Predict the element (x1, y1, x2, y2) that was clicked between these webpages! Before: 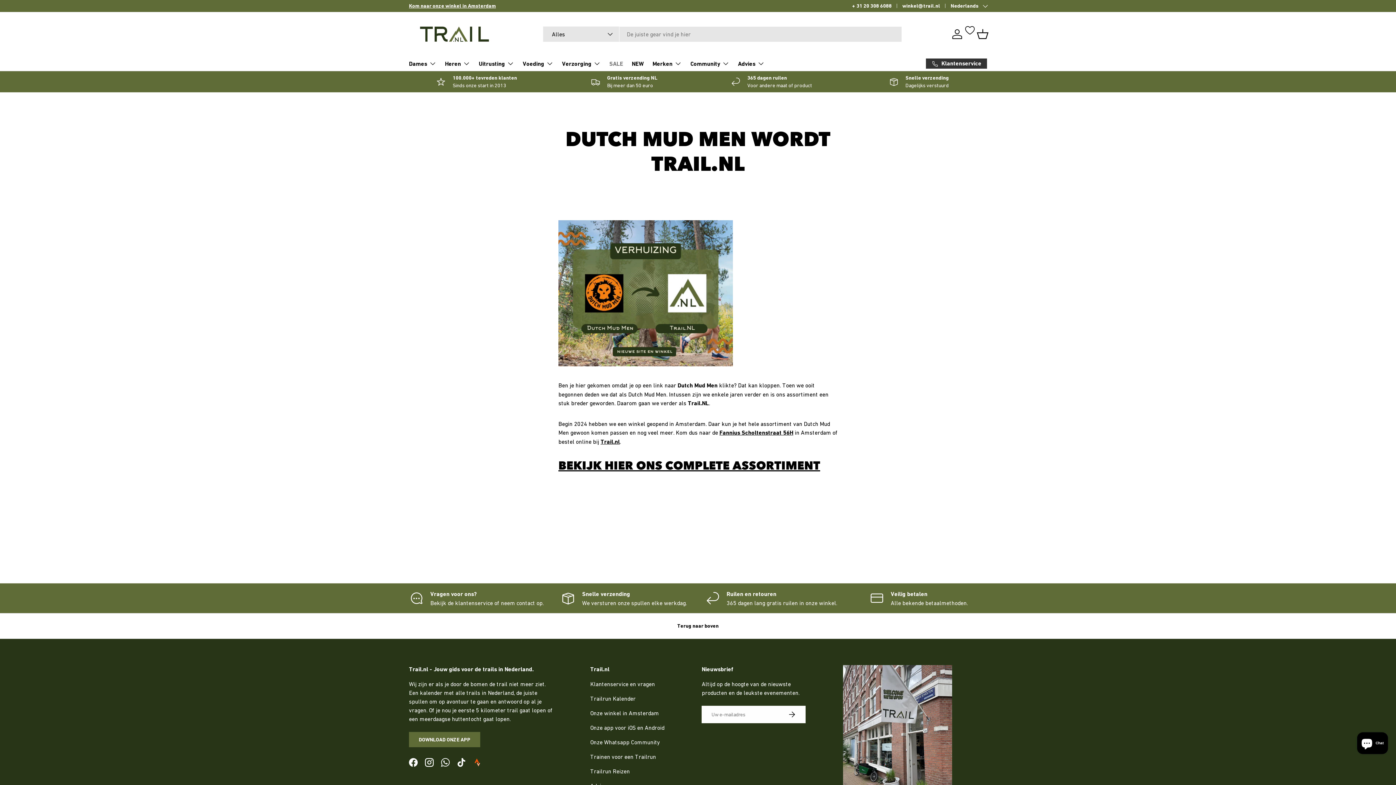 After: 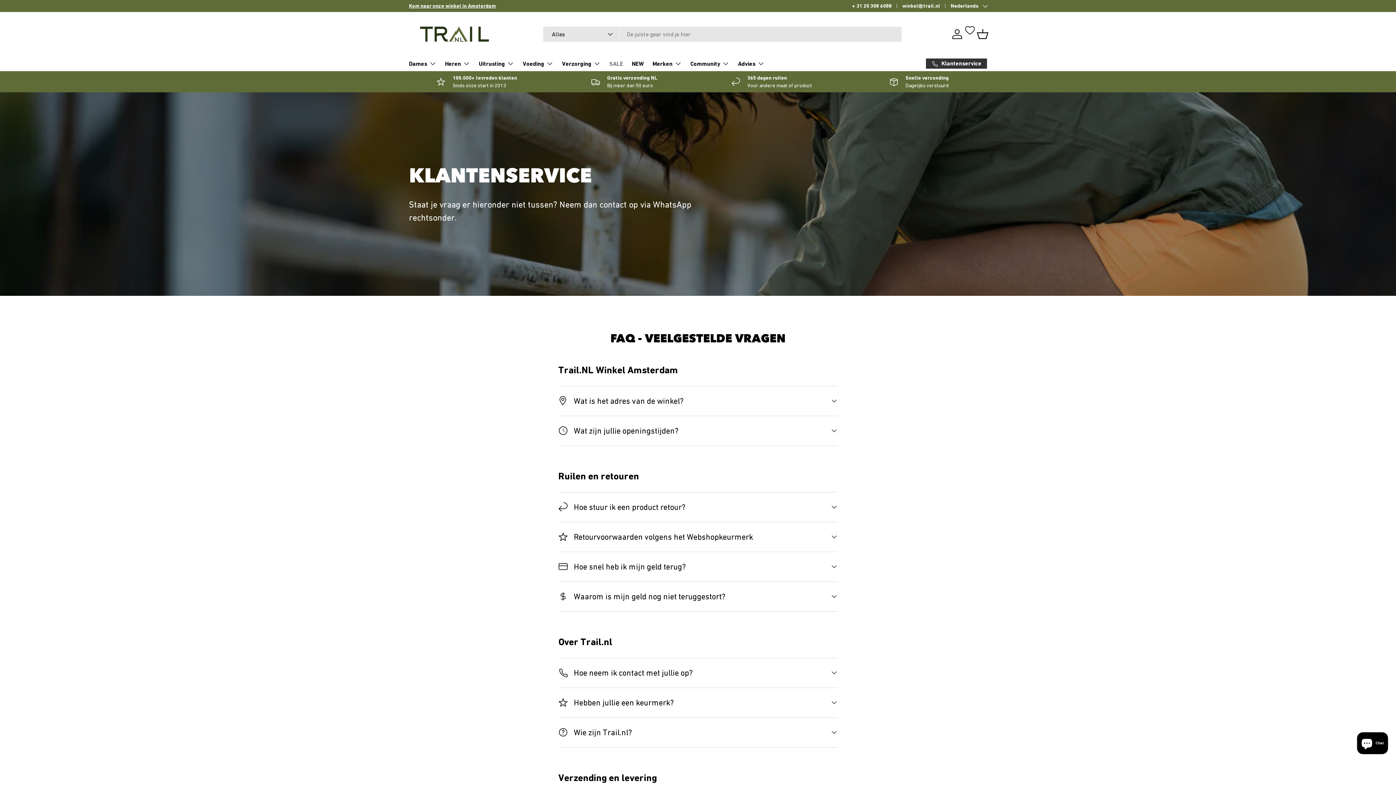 Action: bbox: (926, 58, 987, 68) label: Klantenservice